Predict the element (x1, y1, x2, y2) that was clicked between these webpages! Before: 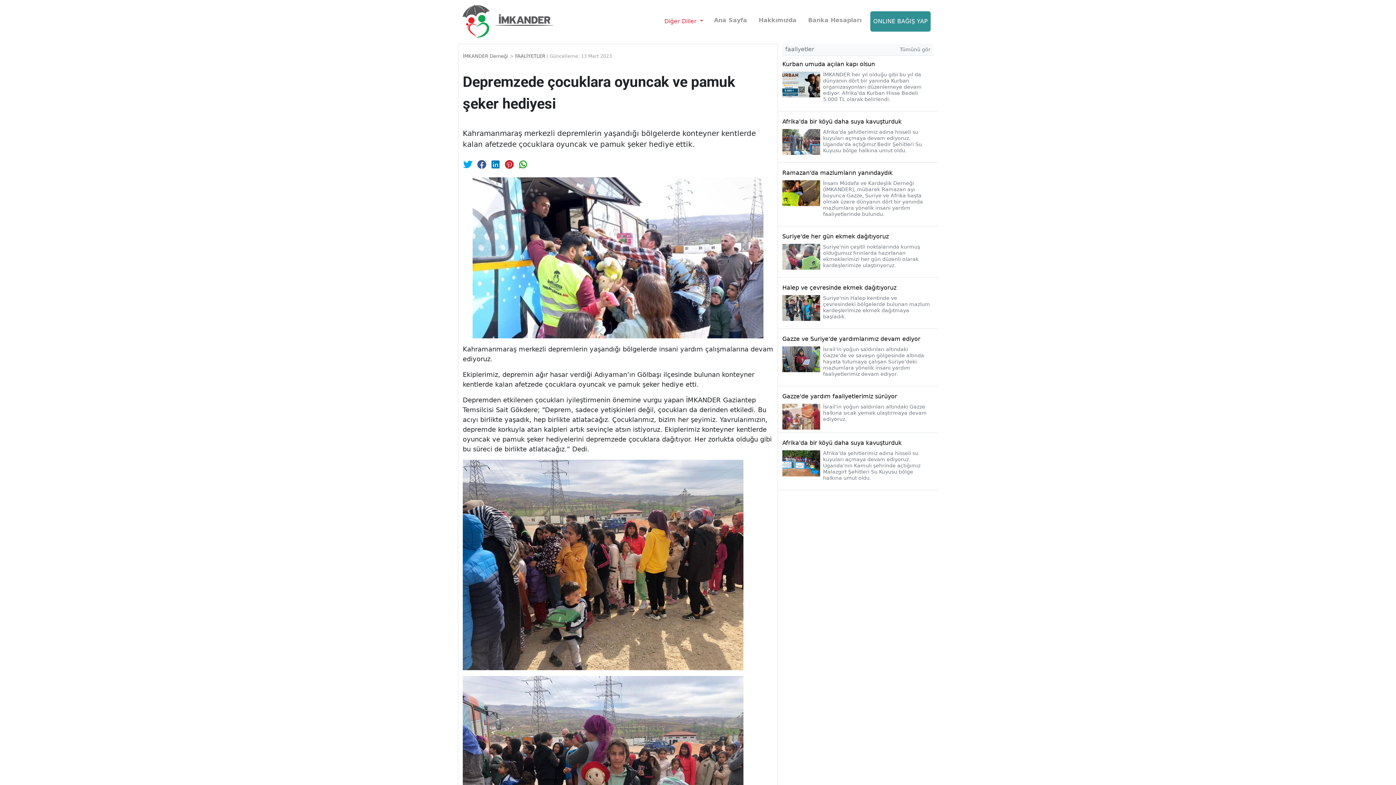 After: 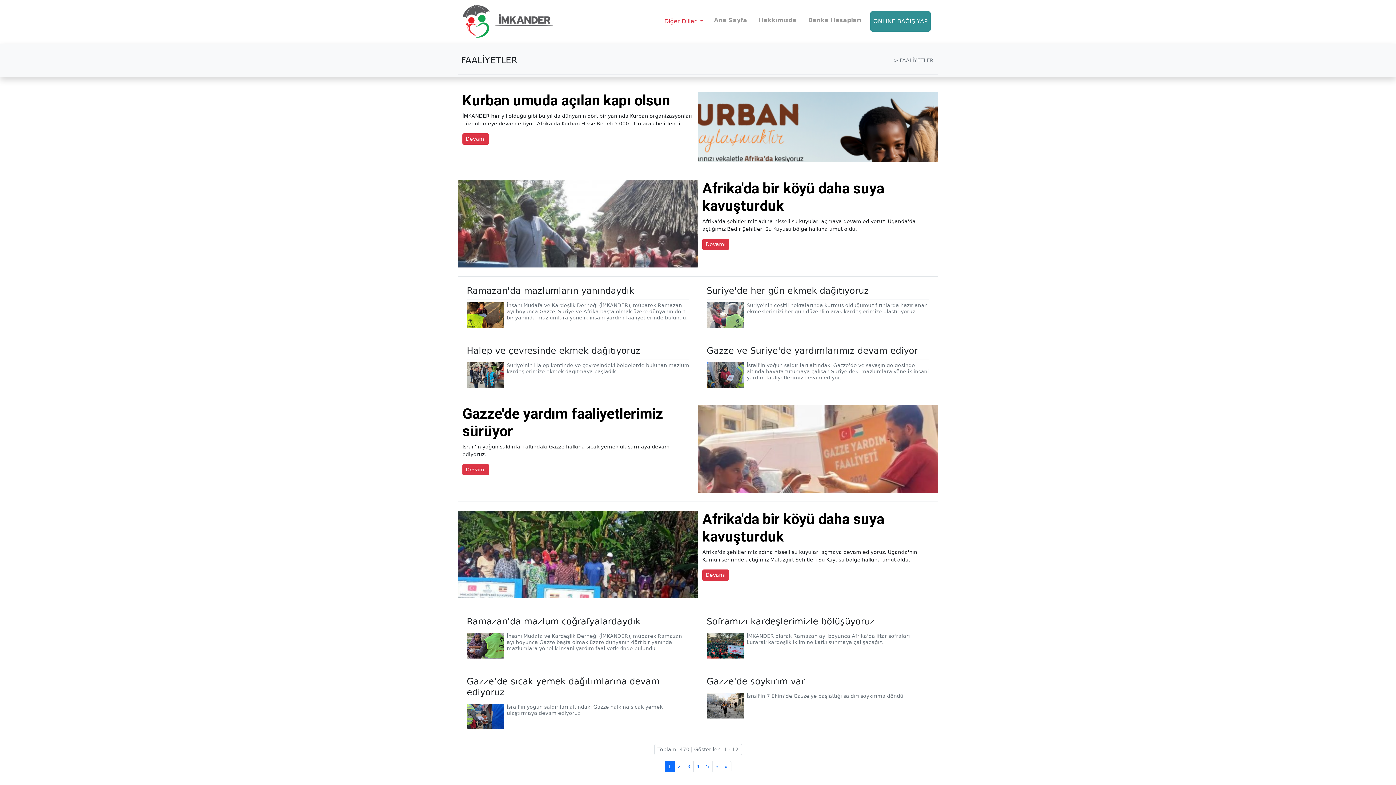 Action: label: FAALİYETLER bbox: (515, 53, 545, 58)